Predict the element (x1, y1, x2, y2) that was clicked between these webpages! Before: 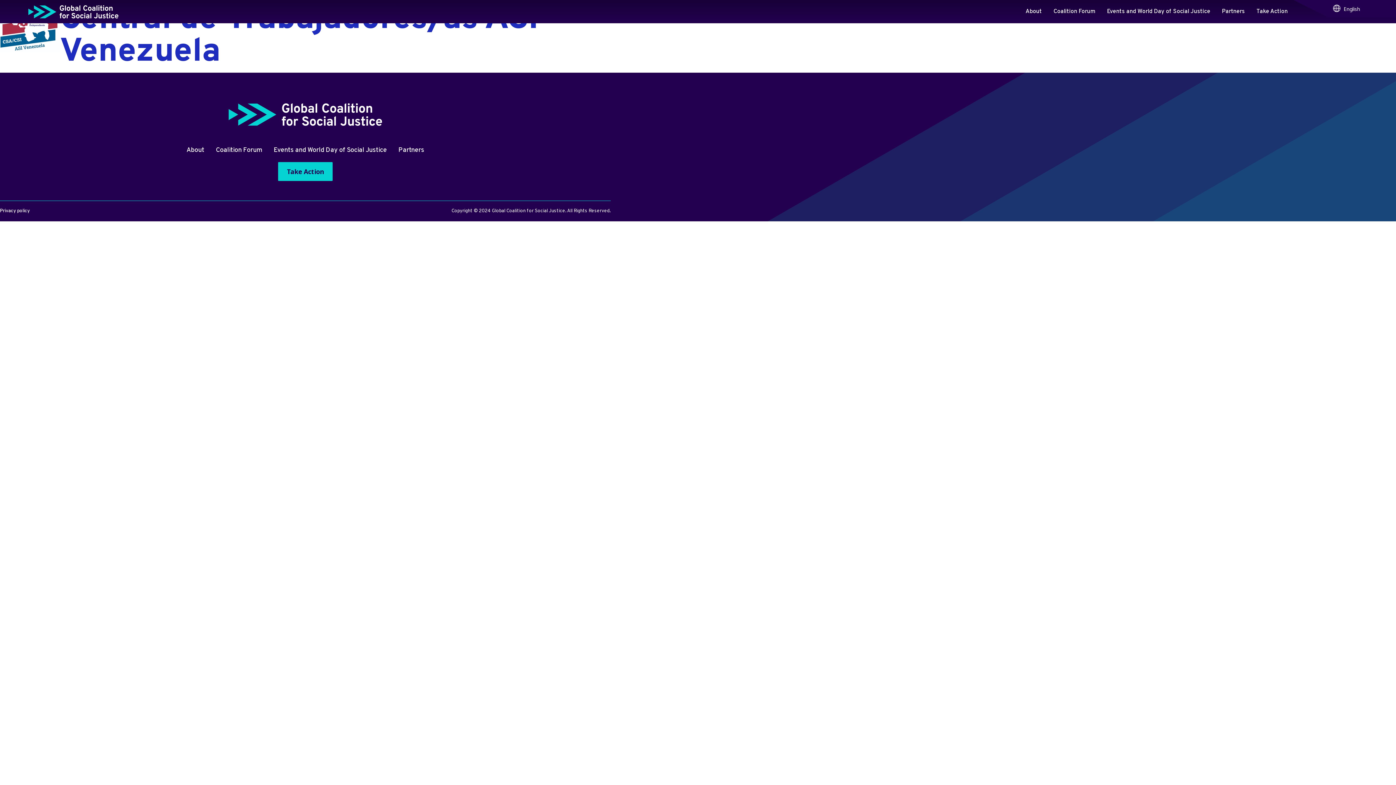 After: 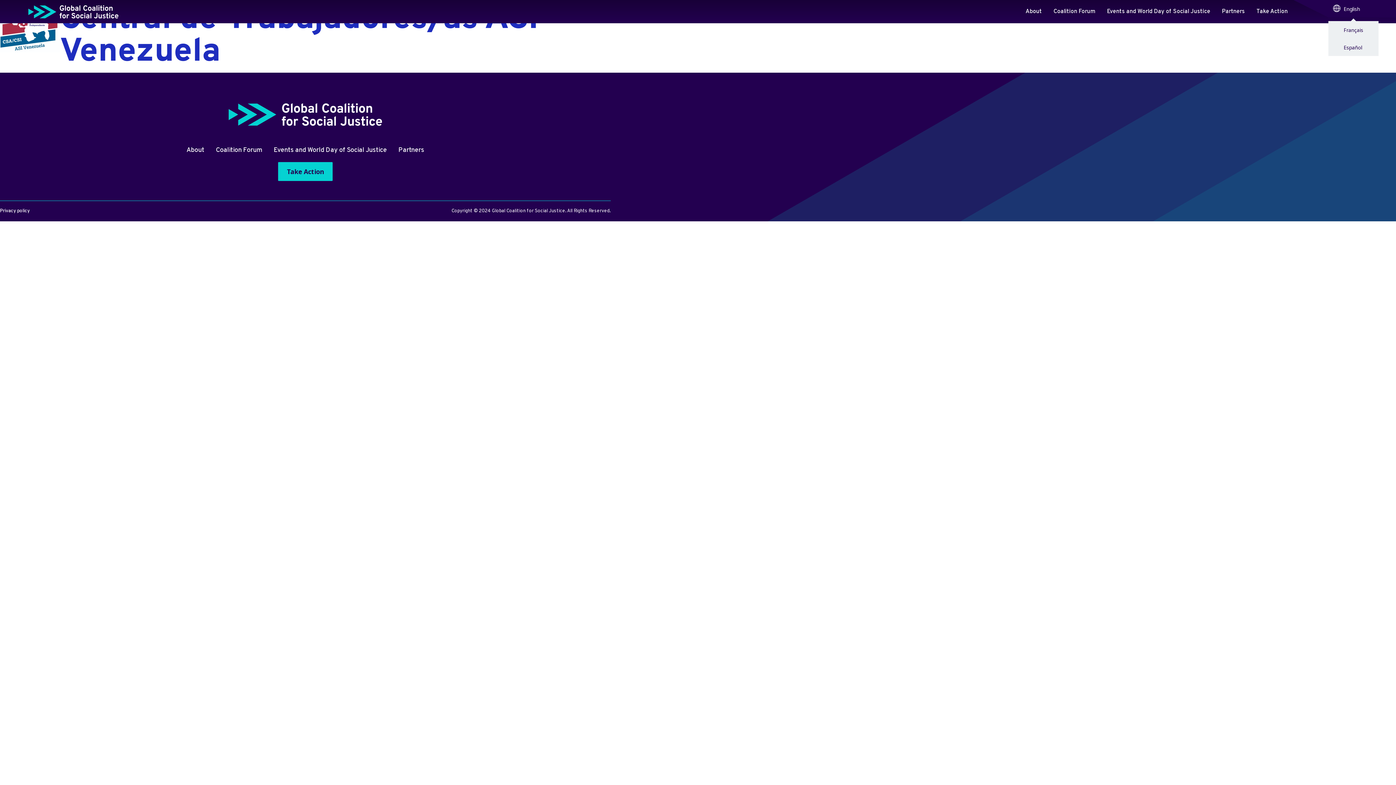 Action: bbox: (1328, 0, 1396, 17) label: List additional actions